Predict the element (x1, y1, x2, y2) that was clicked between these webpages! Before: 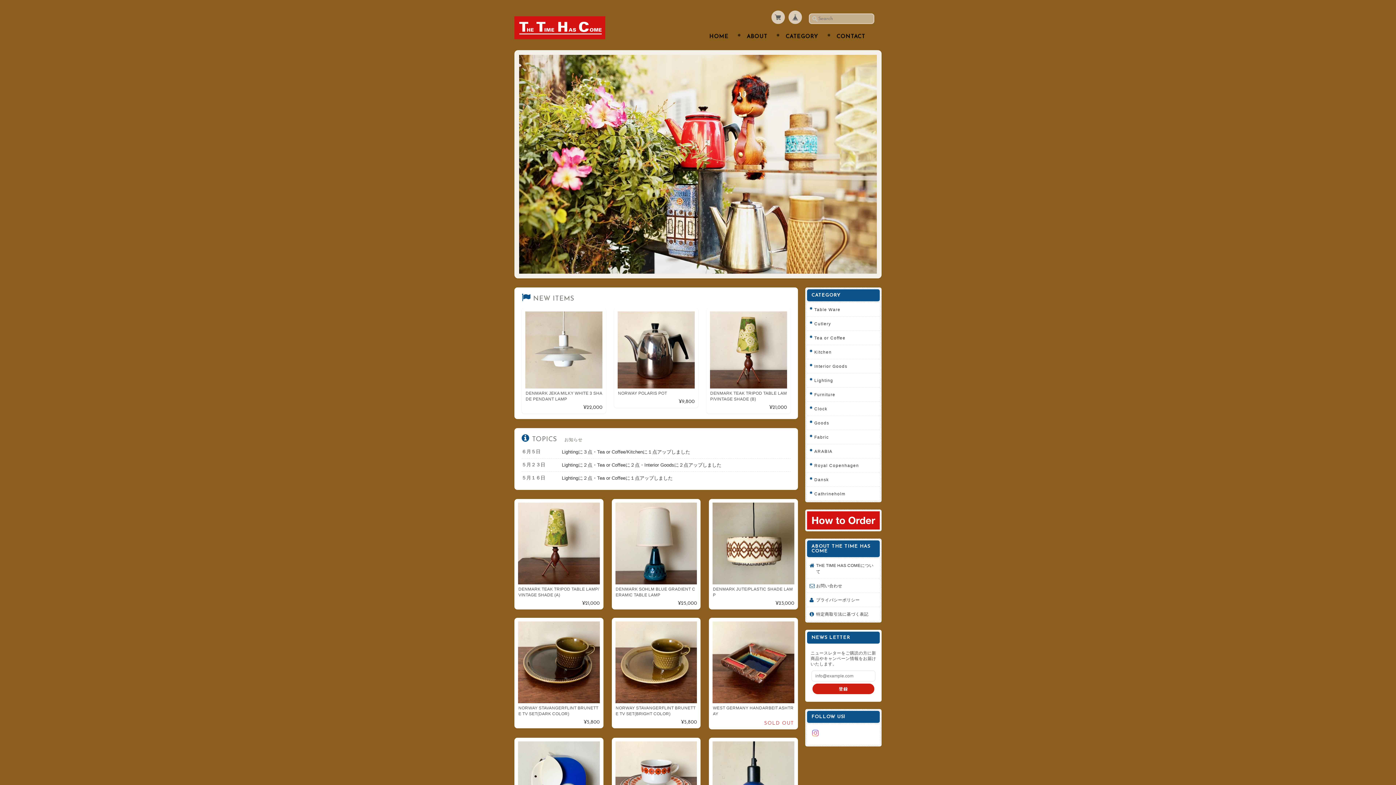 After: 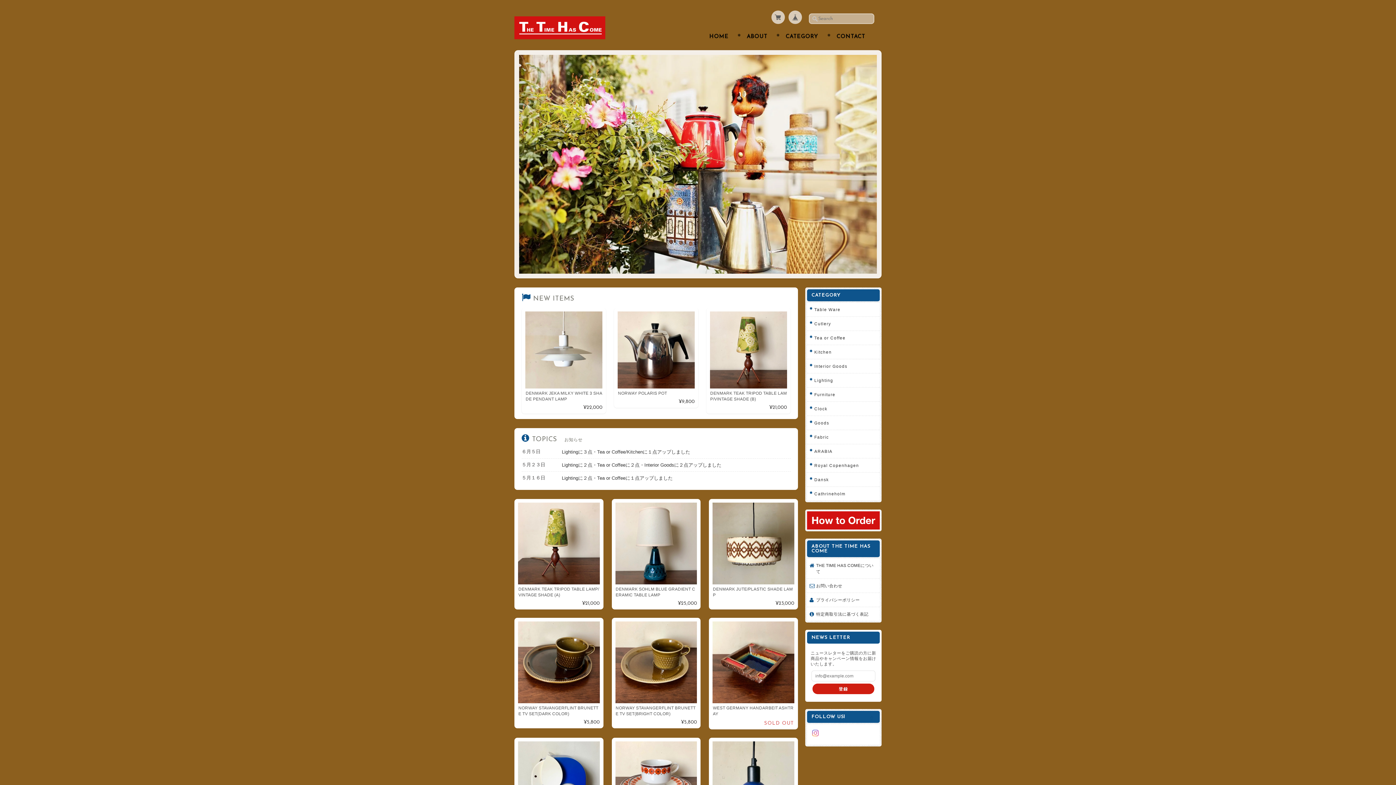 Action: bbox: (812, 732, 818, 737)